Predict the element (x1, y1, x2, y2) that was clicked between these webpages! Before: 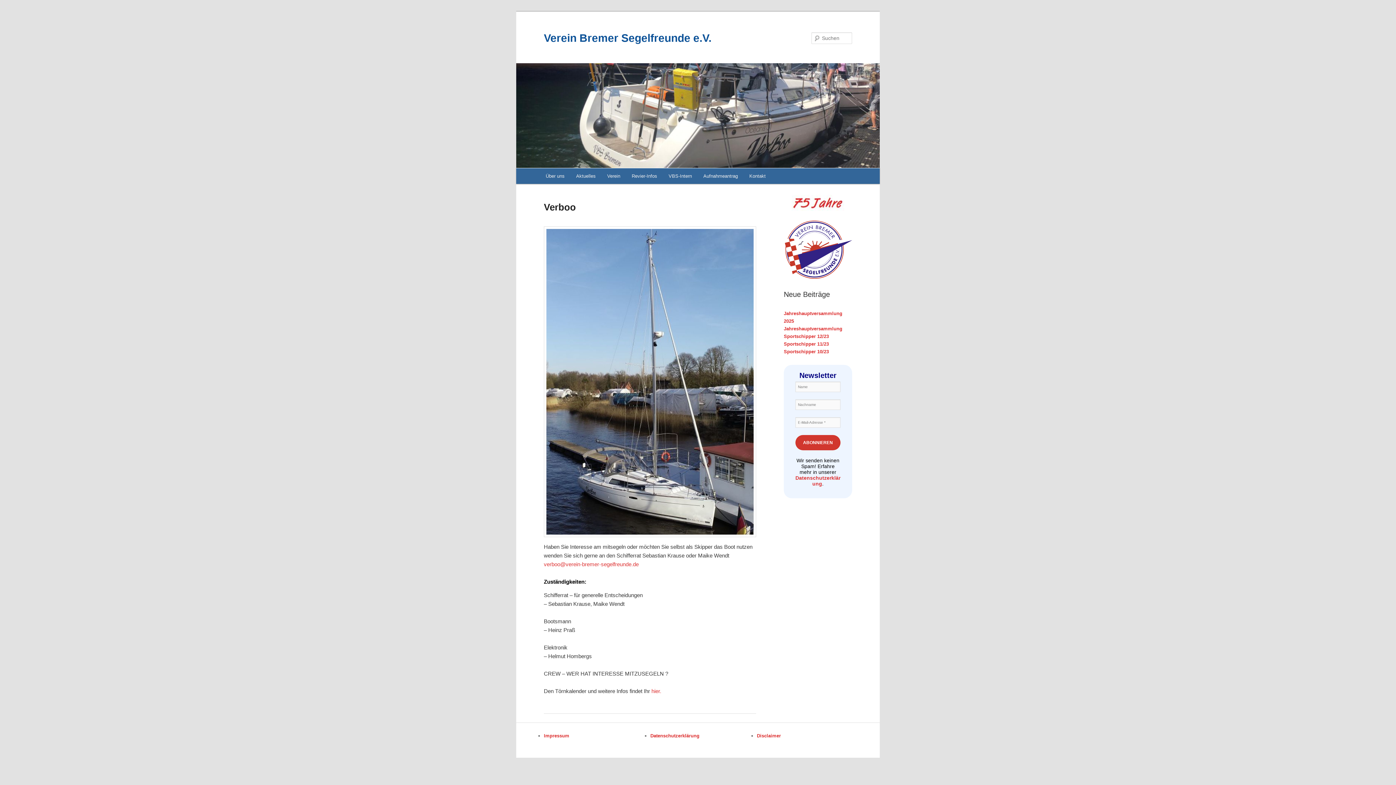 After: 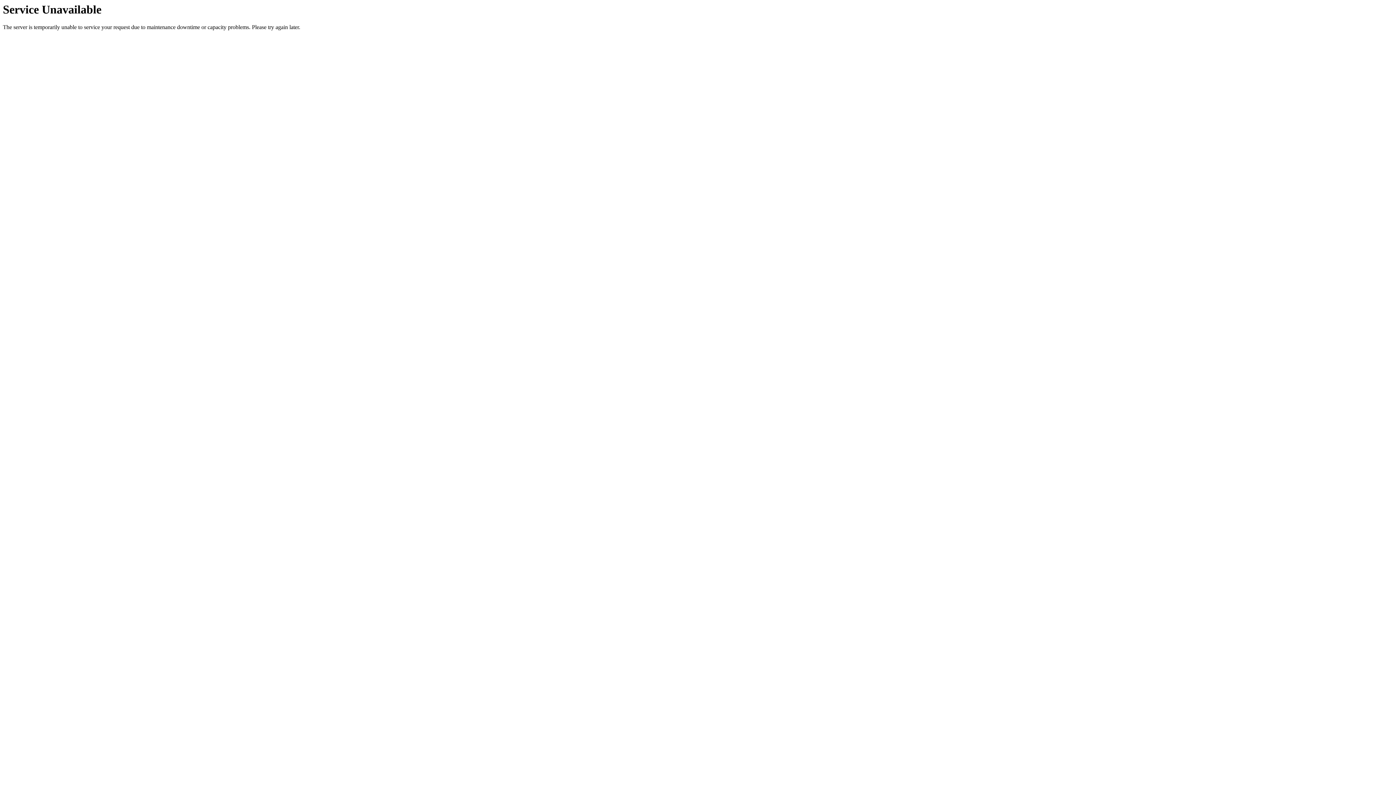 Action: label: Revier-Infos bbox: (626, 168, 663, 184)